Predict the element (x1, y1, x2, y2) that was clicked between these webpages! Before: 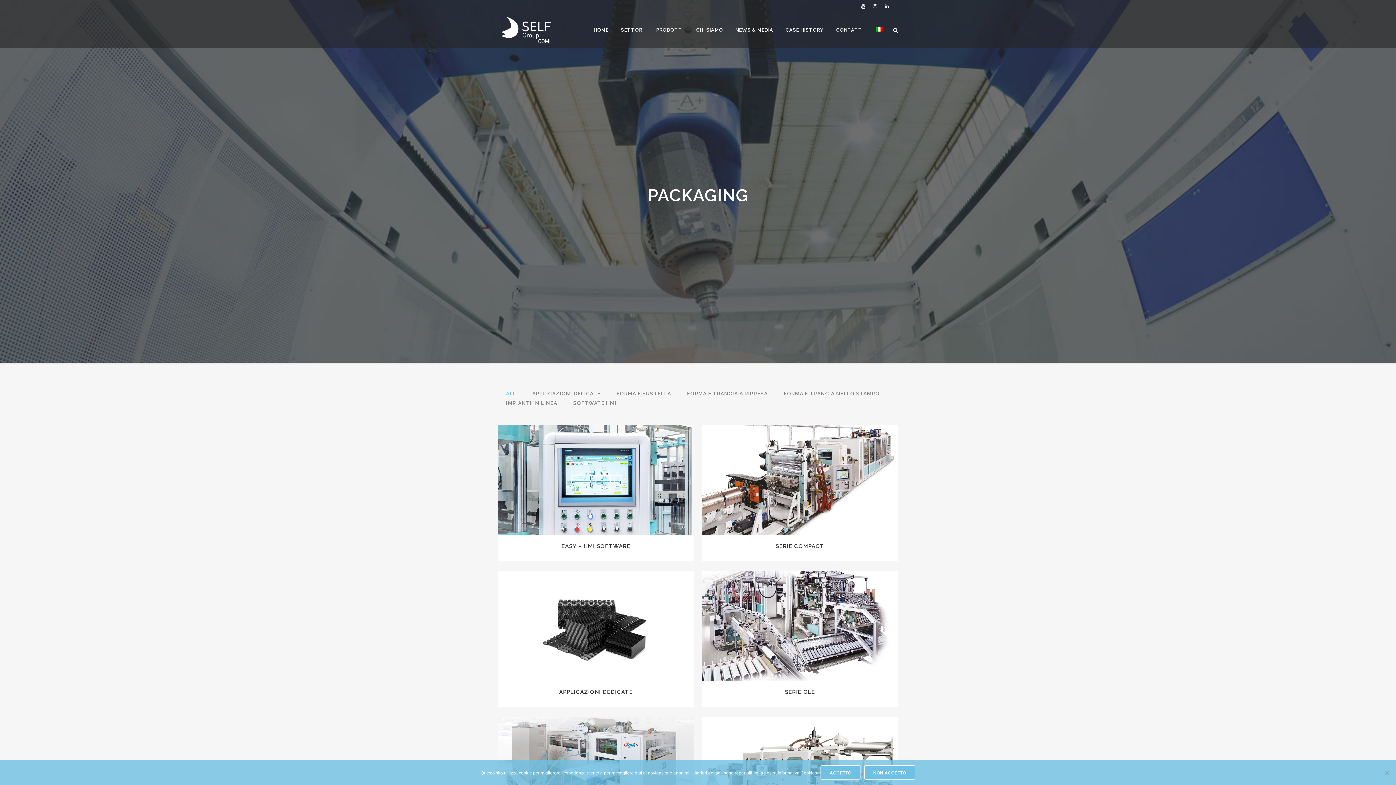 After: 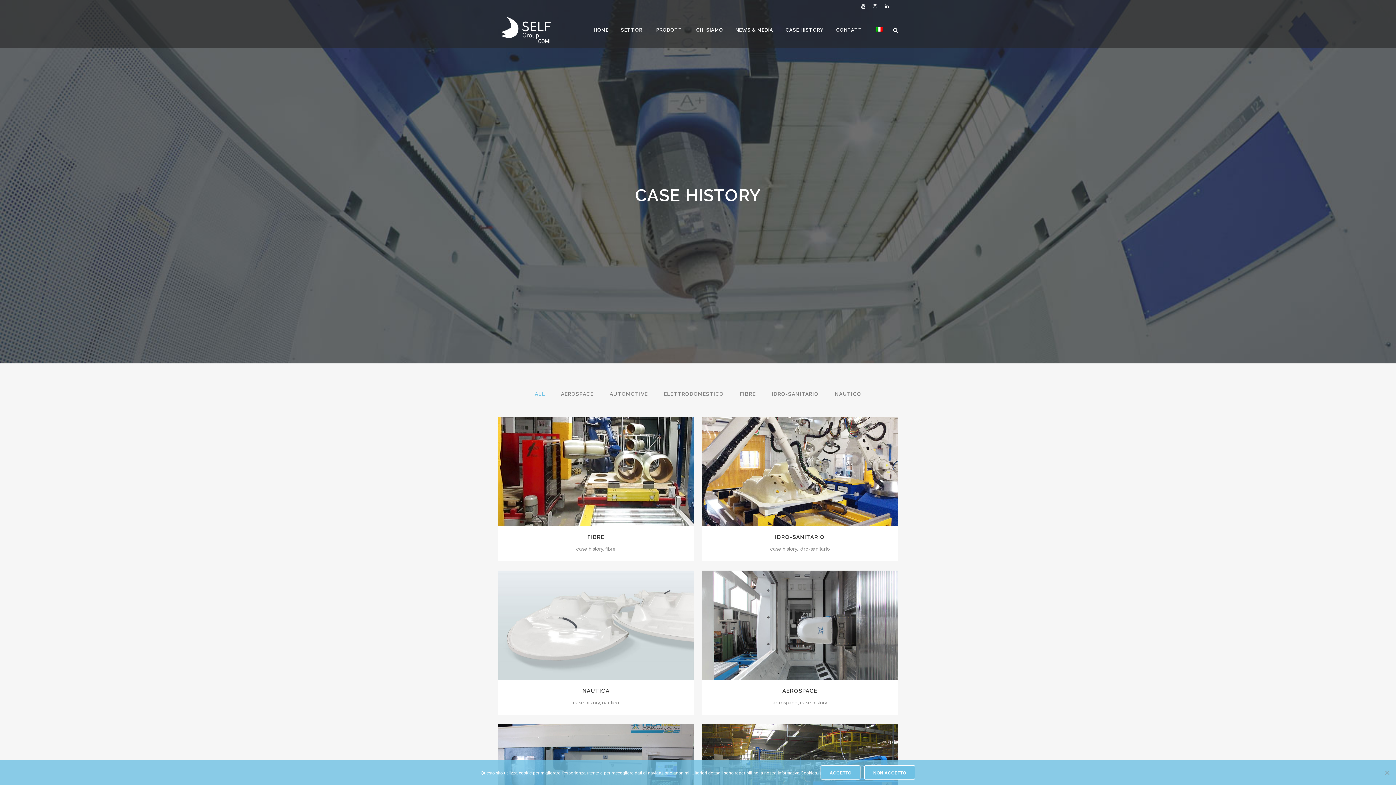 Action: label: CASE HISTORY bbox: (779, 12, 830, 48)